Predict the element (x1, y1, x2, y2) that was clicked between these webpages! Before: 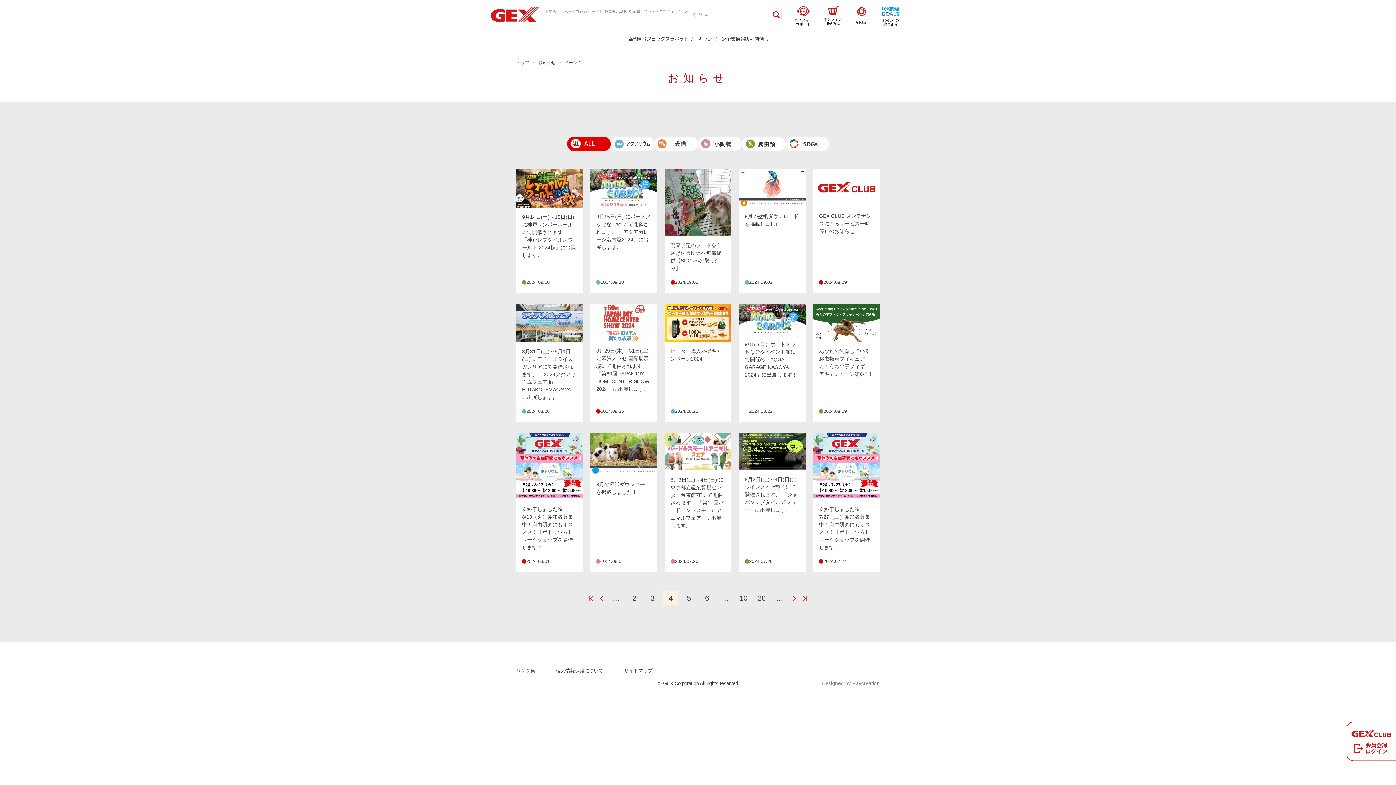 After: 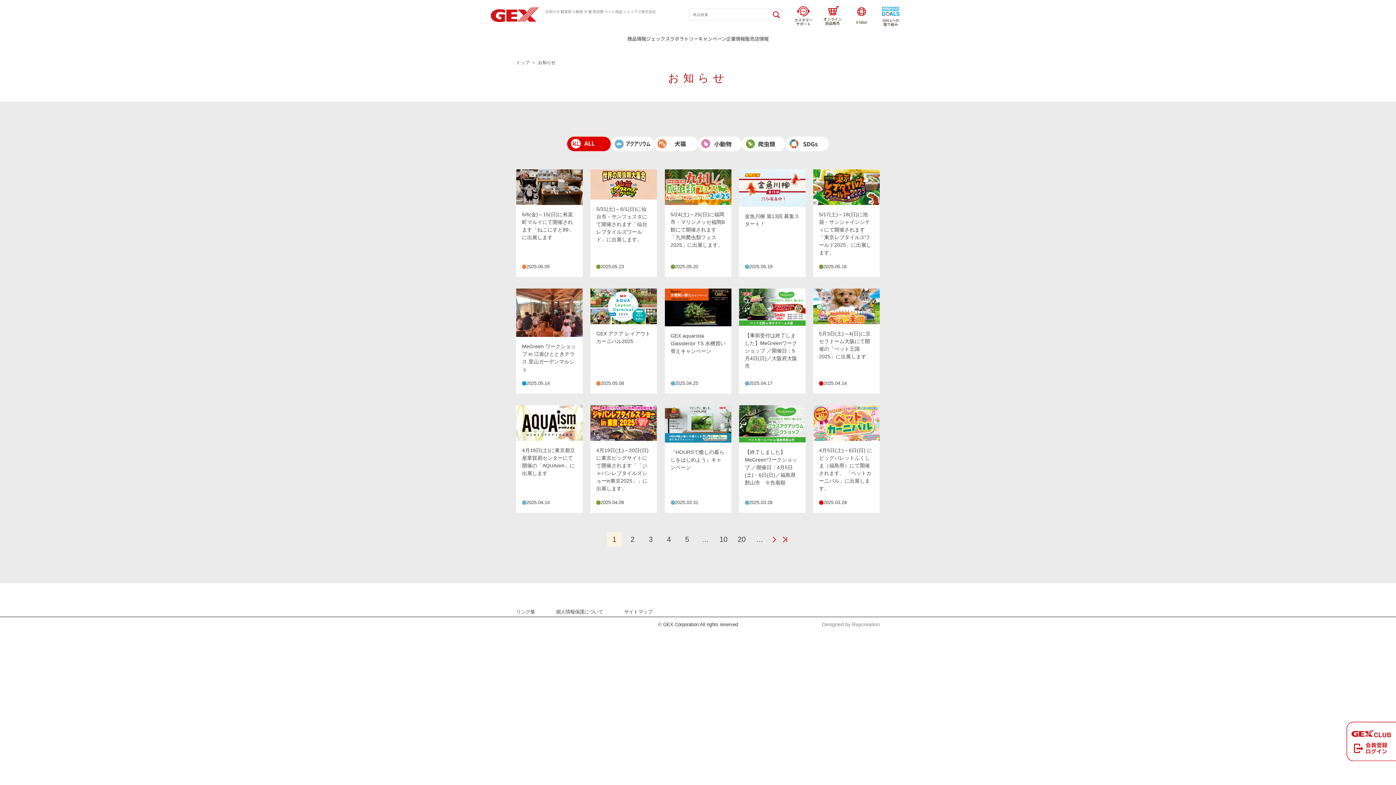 Action: bbox: (567, 136, 610, 152) label: ALL